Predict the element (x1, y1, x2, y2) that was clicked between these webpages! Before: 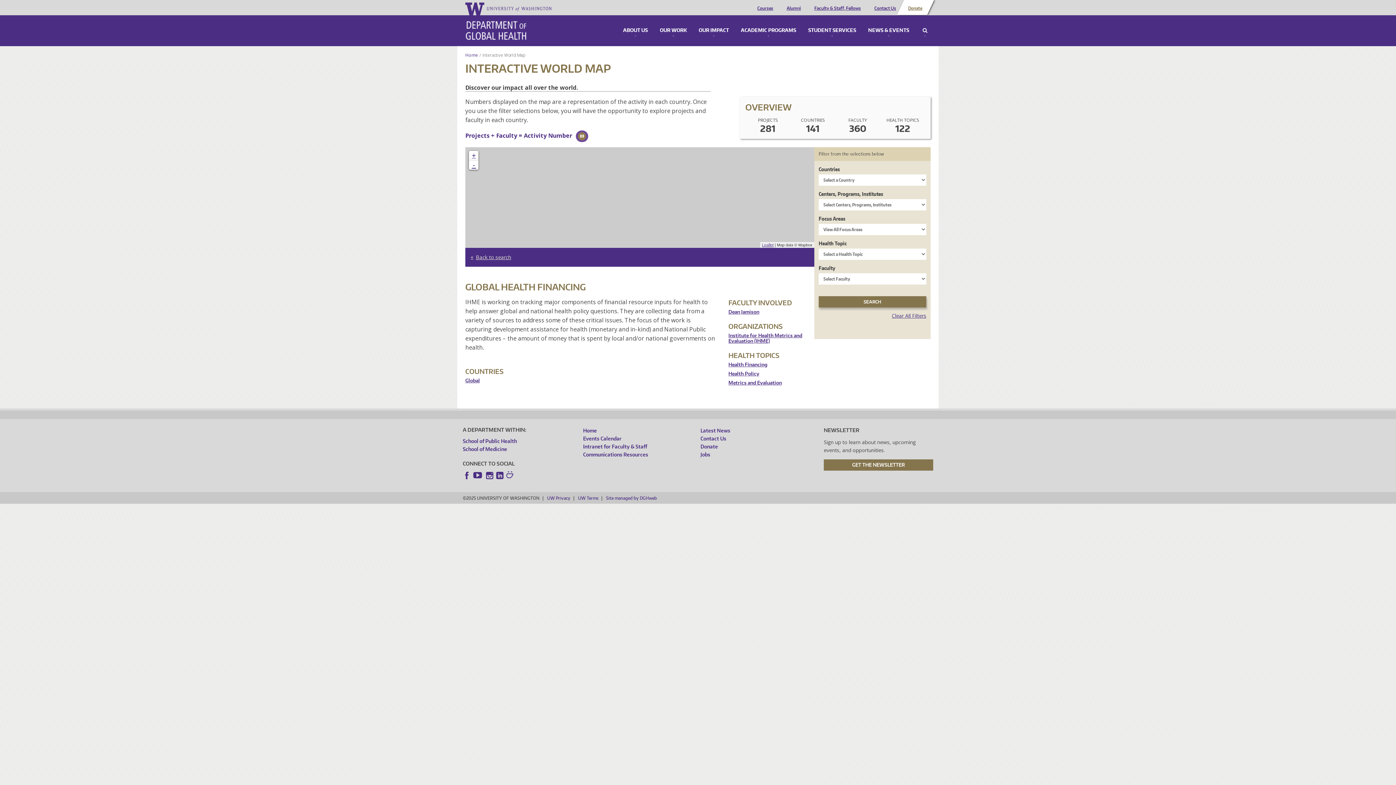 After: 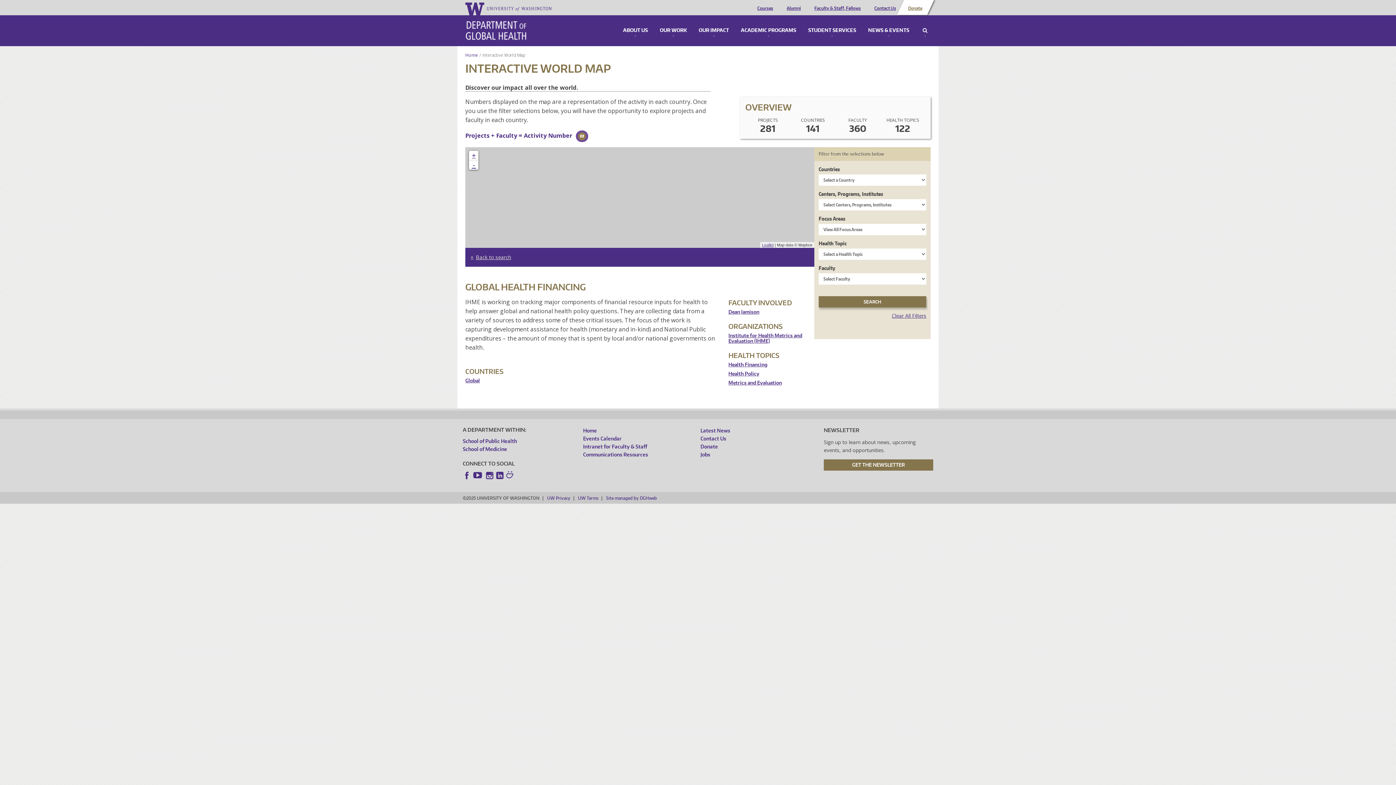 Action: bbox: (495, 471, 504, 479) label: LinkedIn